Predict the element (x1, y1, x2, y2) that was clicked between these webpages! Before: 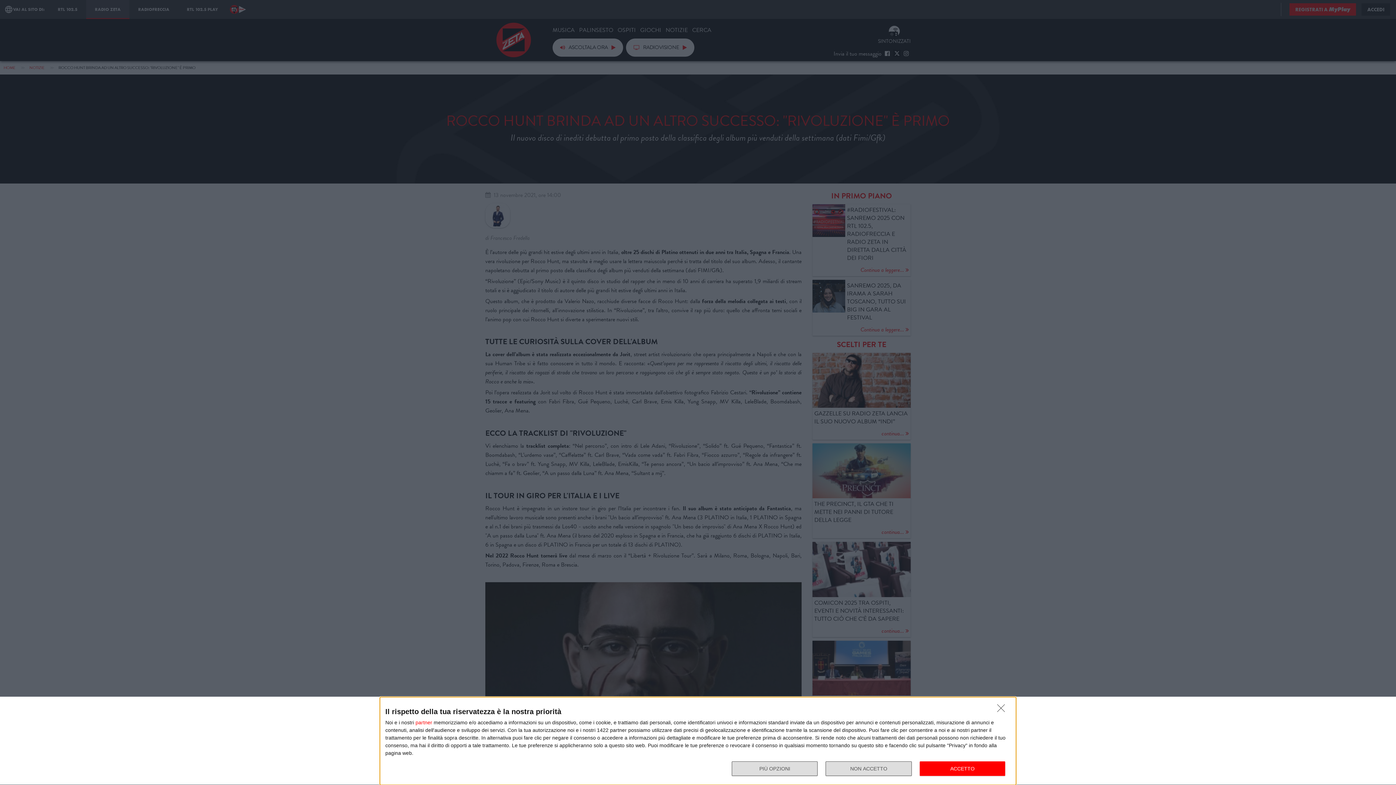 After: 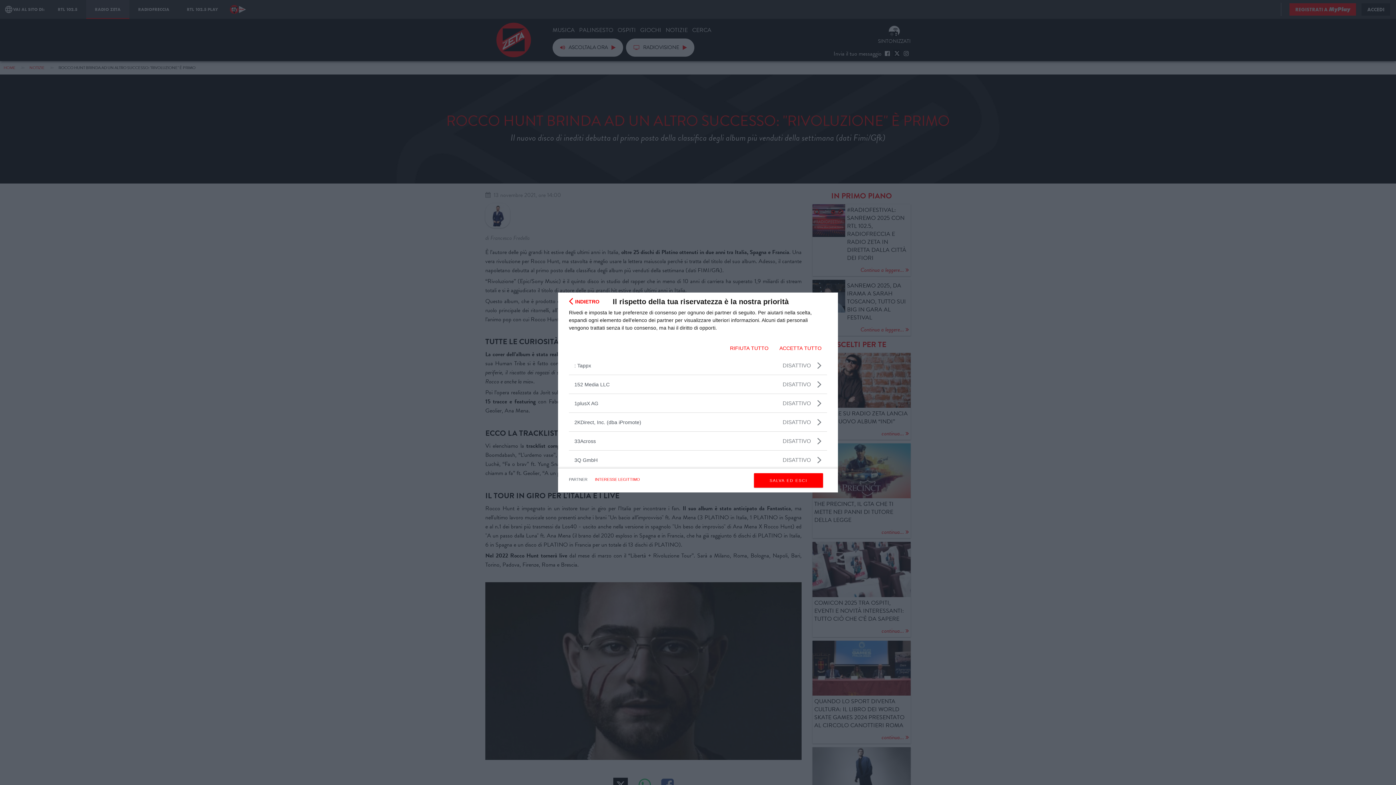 Action: bbox: (415, 720, 432, 725) label: partner